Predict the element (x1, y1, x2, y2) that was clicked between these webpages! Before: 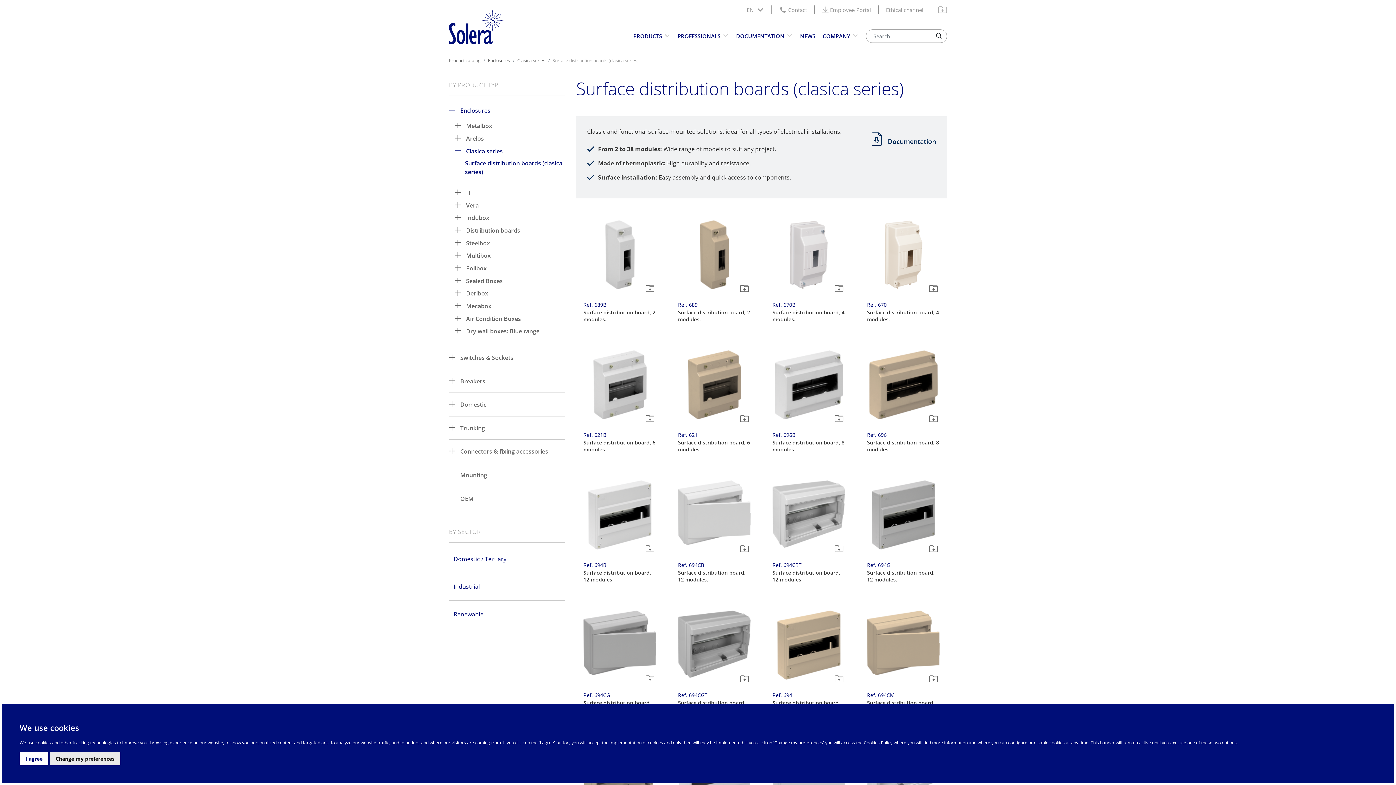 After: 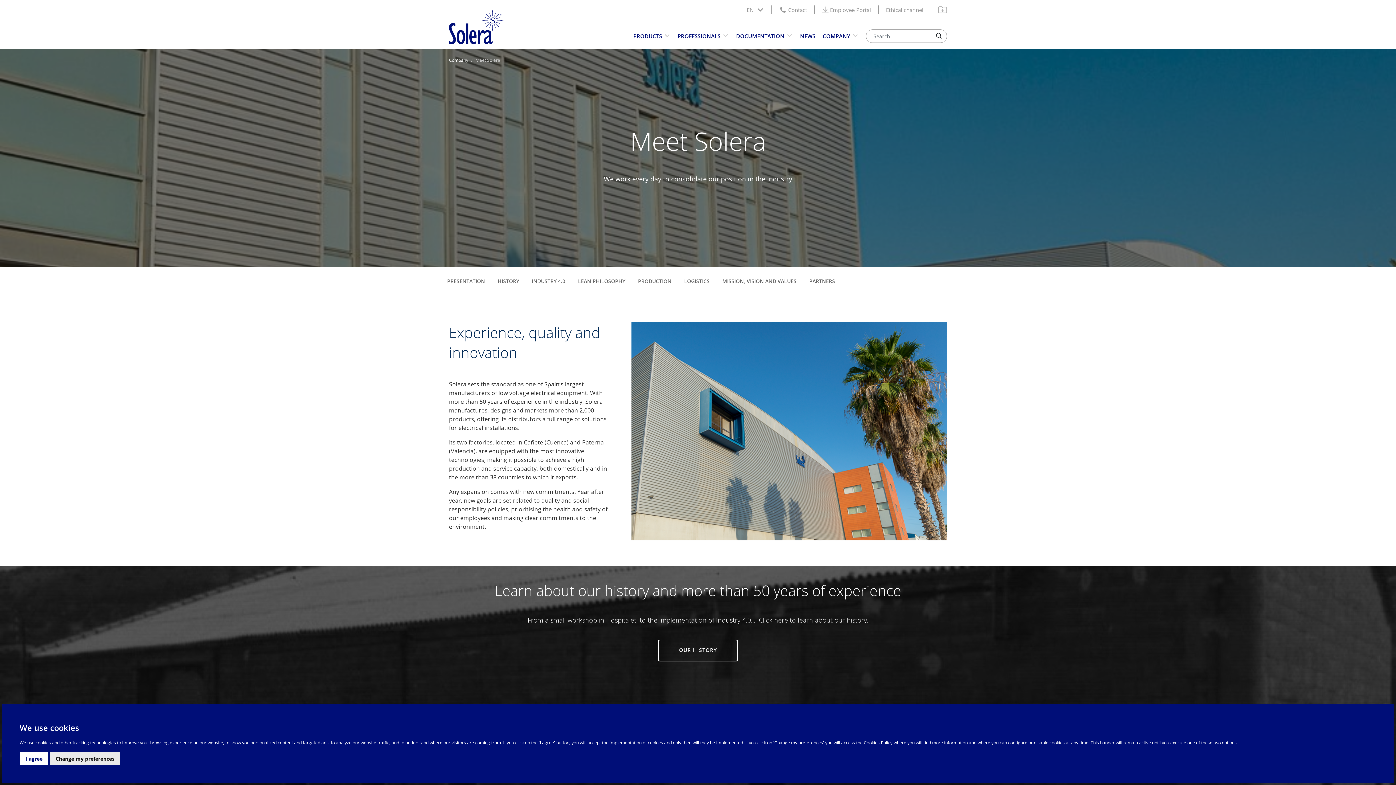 Action: bbox: (822, 32, 850, 40) label: COMPANY